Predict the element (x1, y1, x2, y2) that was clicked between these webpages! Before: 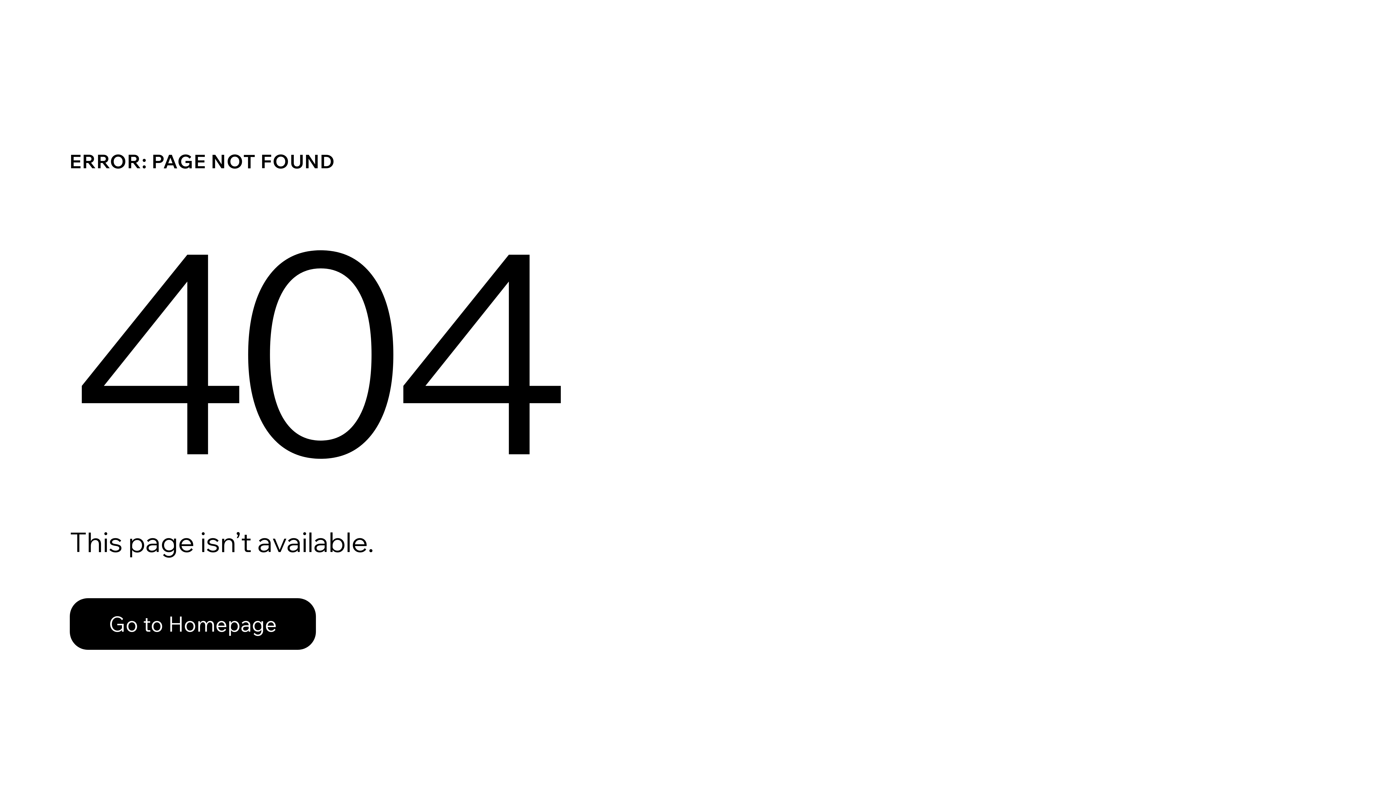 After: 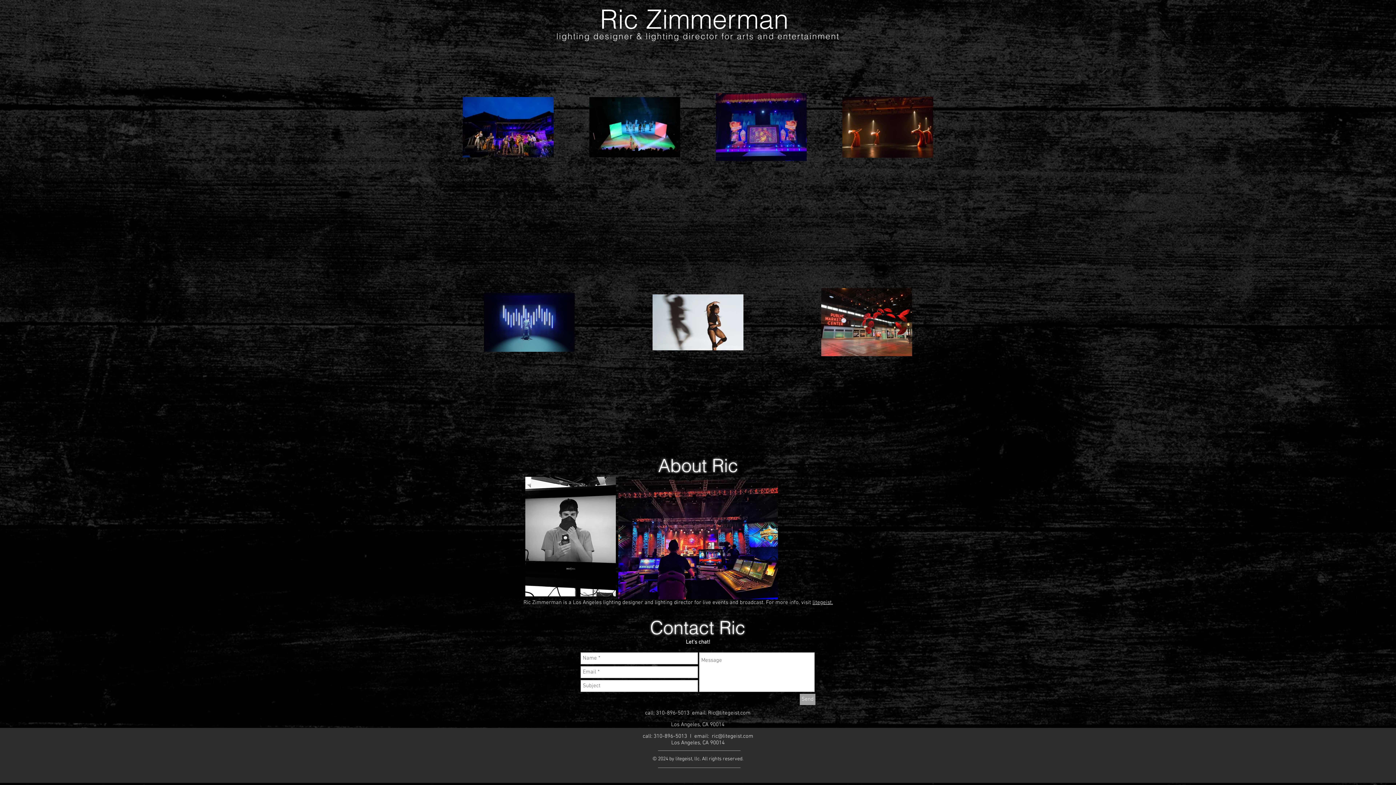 Action: bbox: (69, 582, 768, 659) label: Go to Homepage